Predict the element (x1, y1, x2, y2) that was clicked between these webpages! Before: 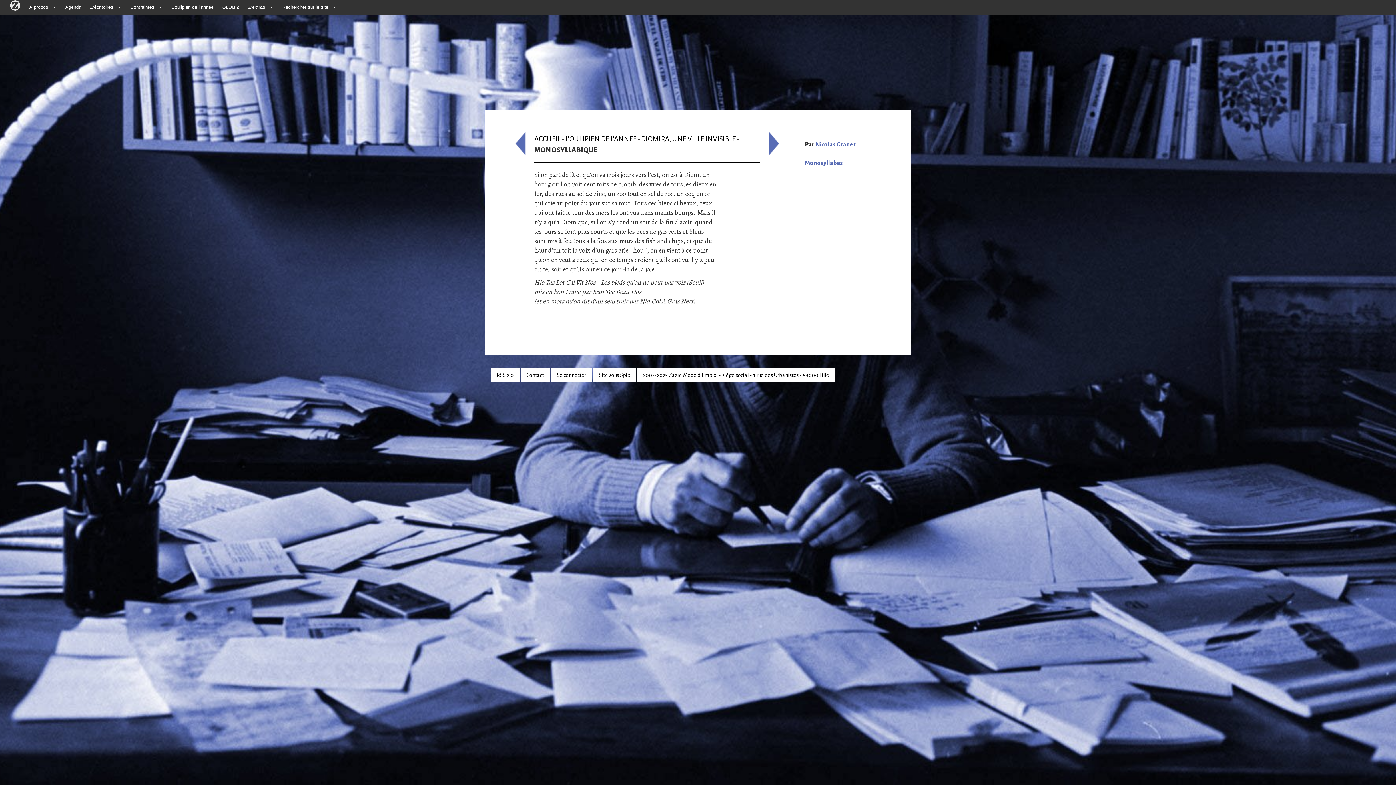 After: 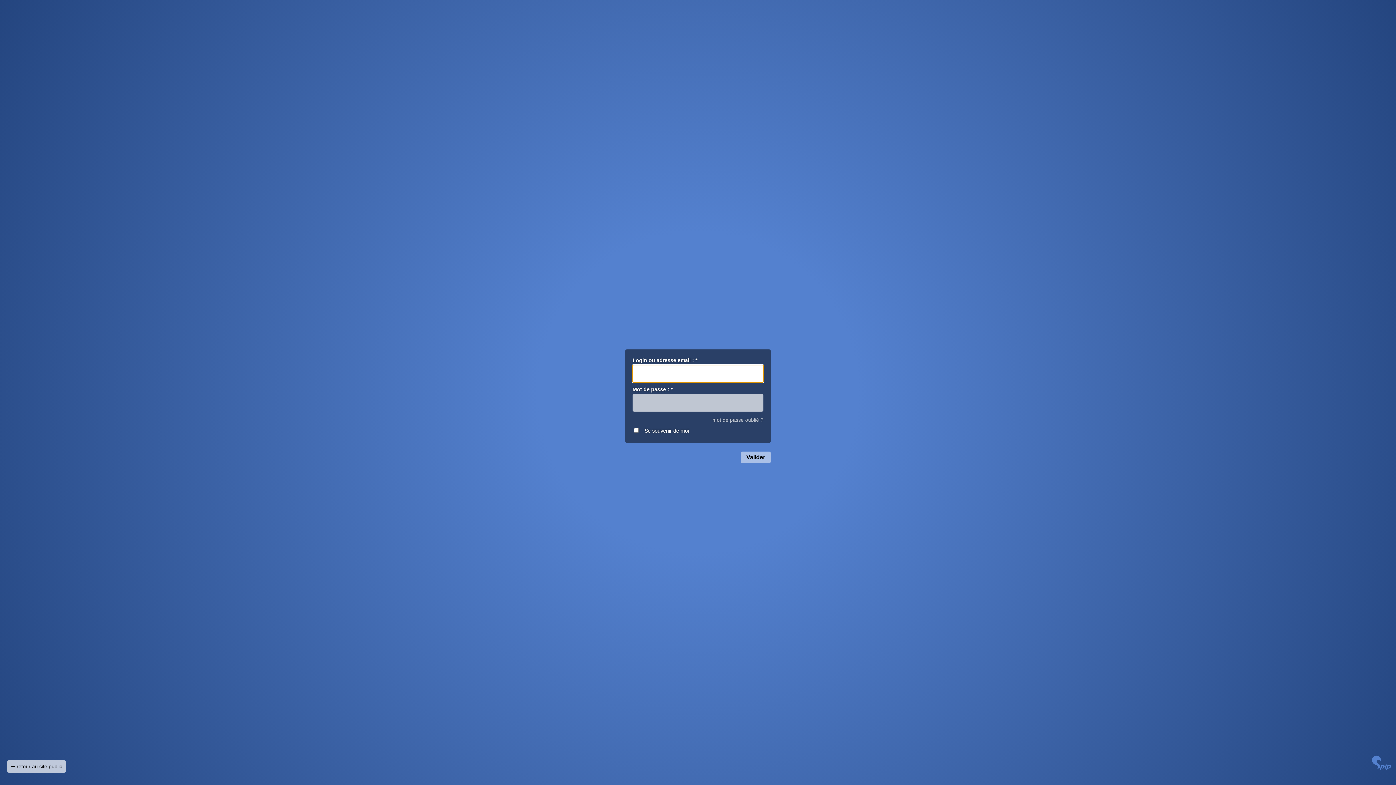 Action: bbox: (551, 368, 592, 382) label: Se connecter